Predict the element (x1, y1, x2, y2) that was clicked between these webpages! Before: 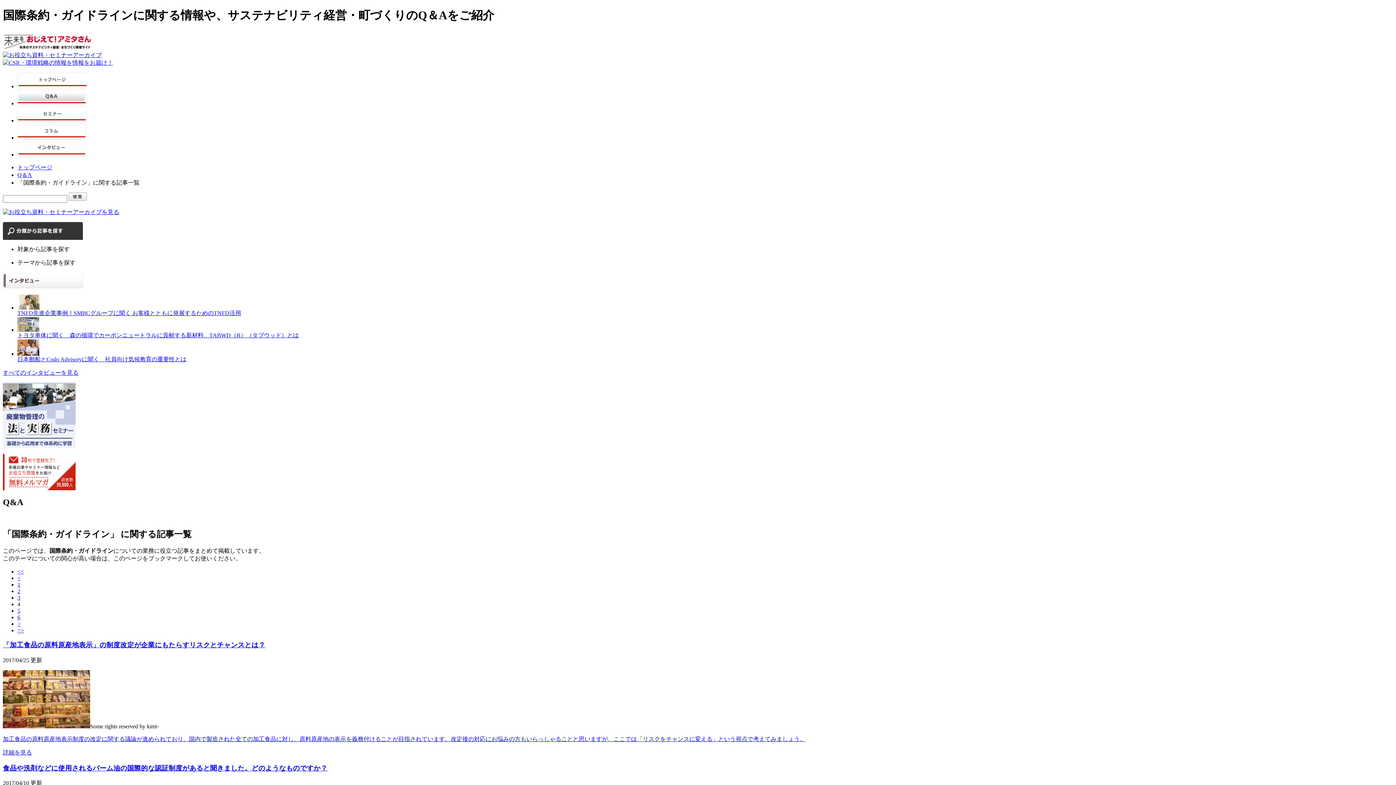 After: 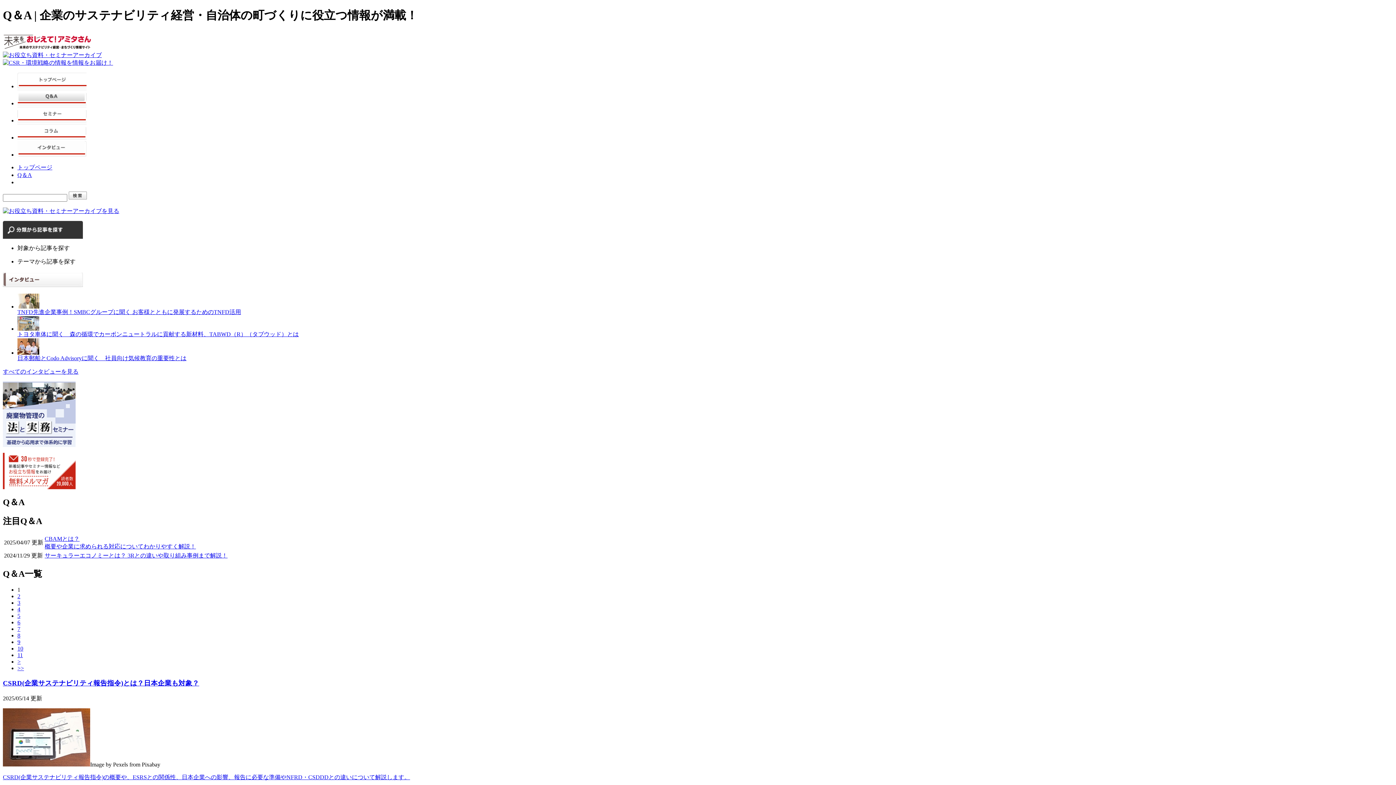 Action: bbox: (17, 100, 86, 106)